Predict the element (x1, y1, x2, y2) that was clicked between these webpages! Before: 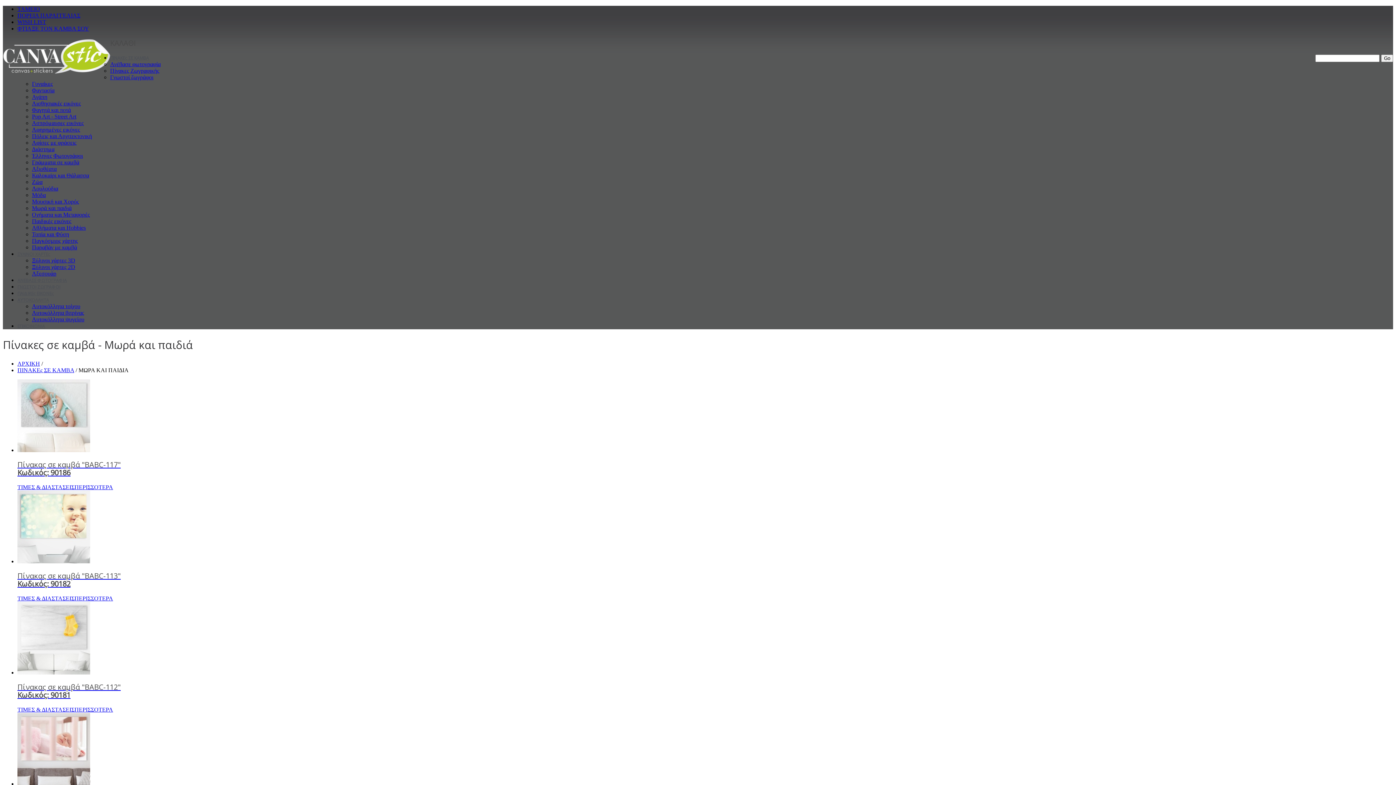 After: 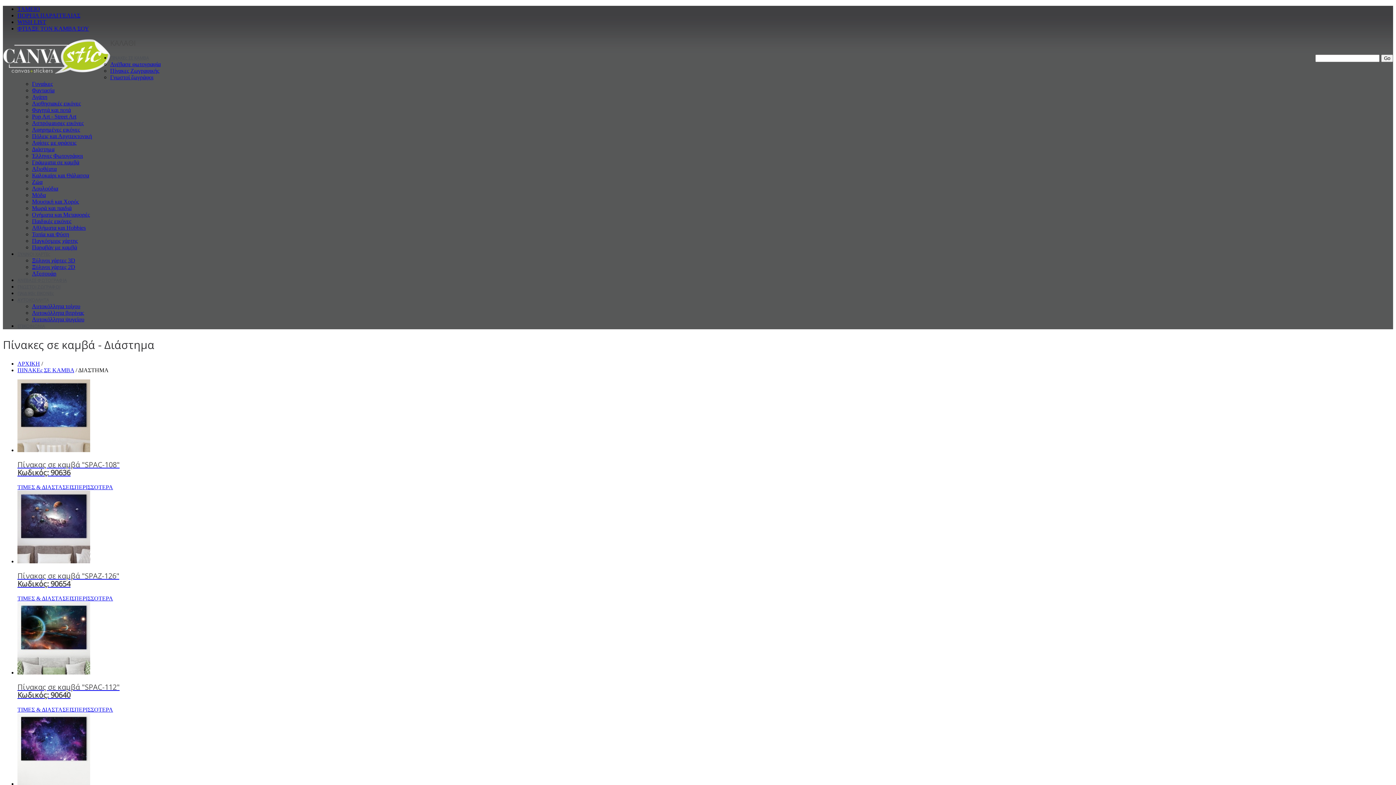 Action: label: Διάστημα bbox: (32, 146, 54, 152)